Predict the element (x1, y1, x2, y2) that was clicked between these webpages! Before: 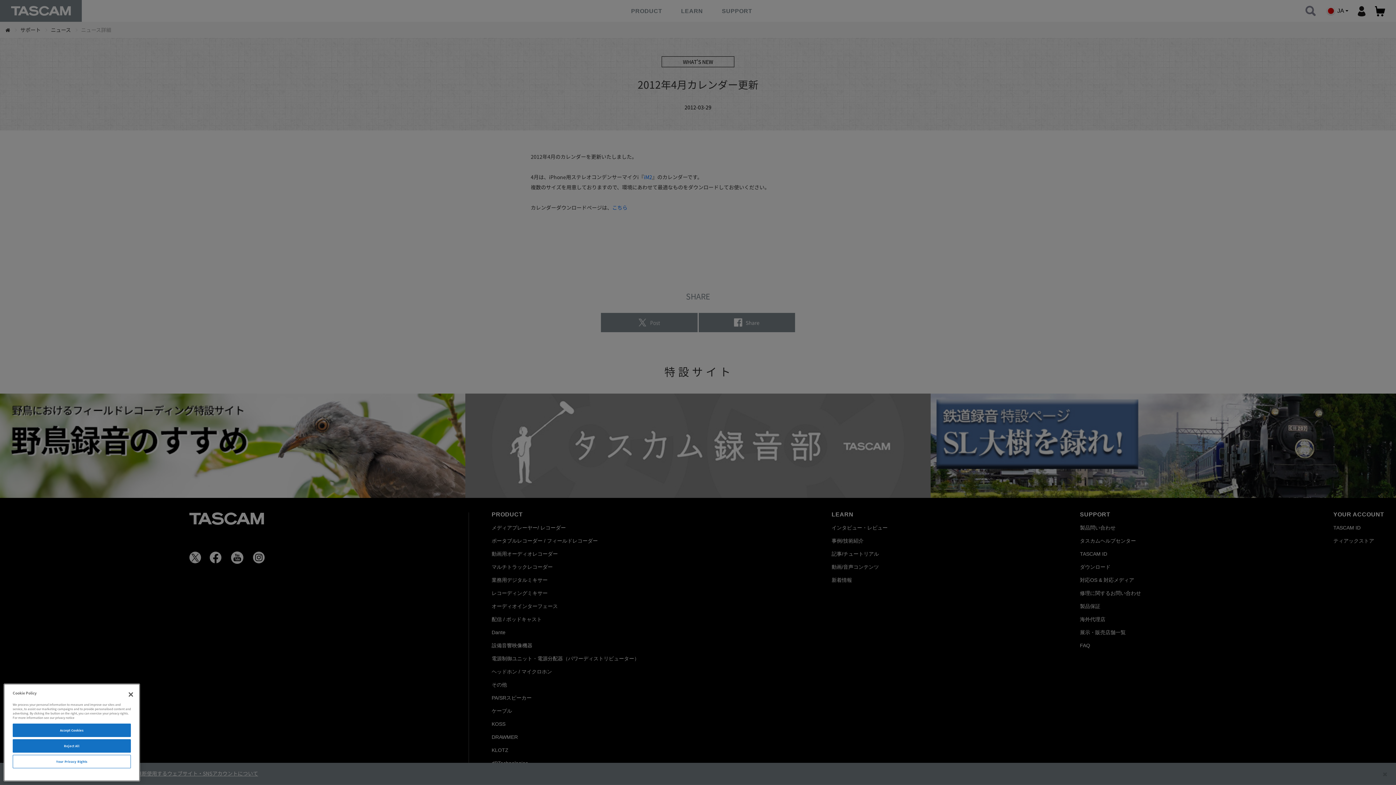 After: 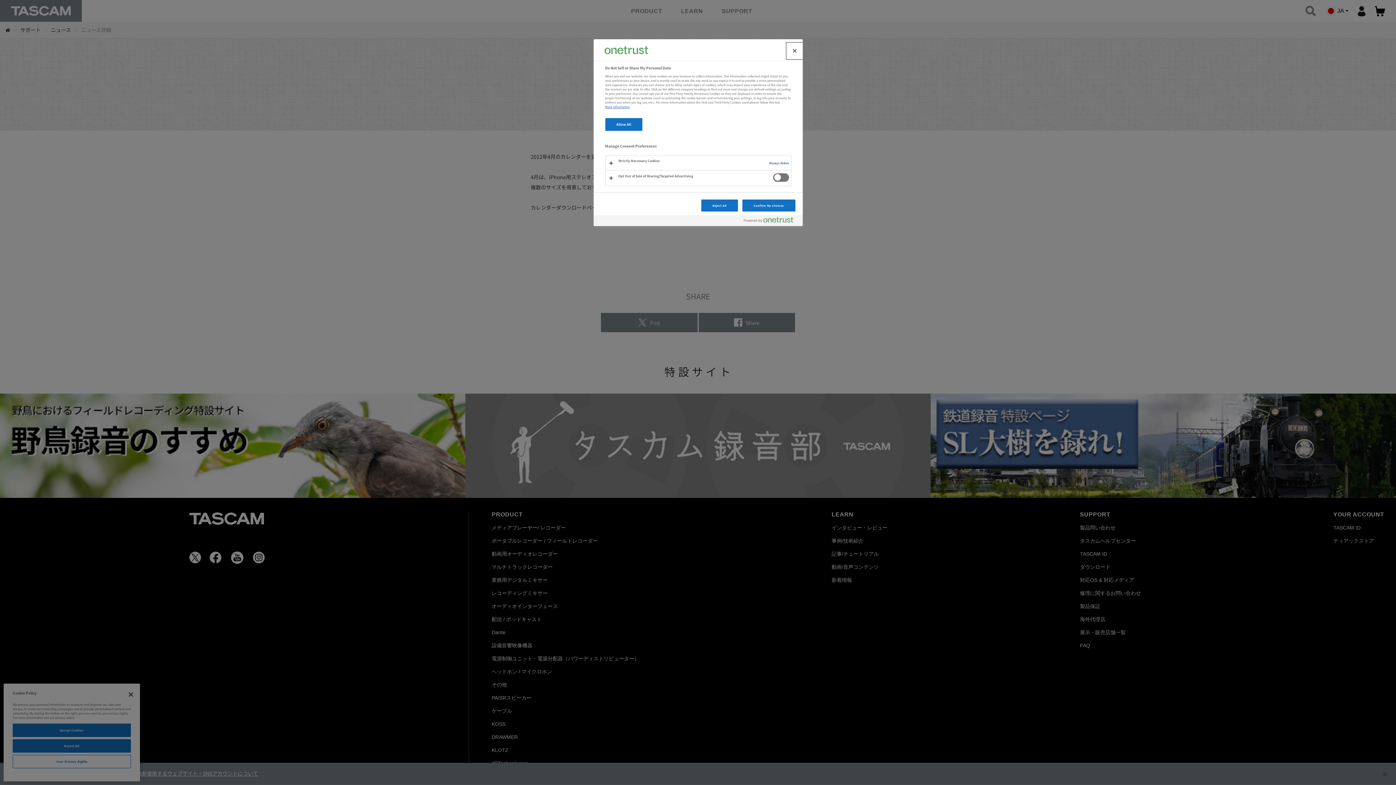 Action: label: Your Privacy Rights bbox: (12, 755, 130, 768)